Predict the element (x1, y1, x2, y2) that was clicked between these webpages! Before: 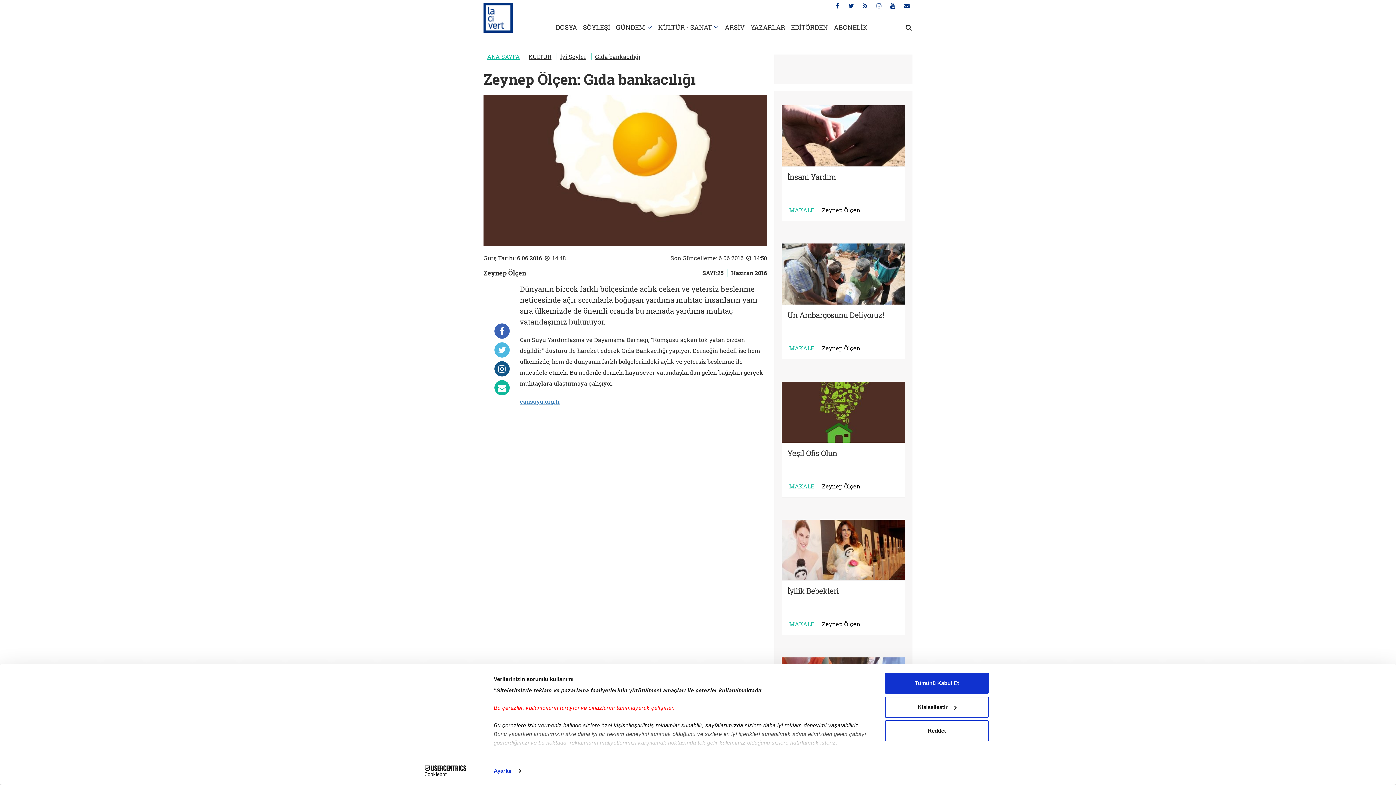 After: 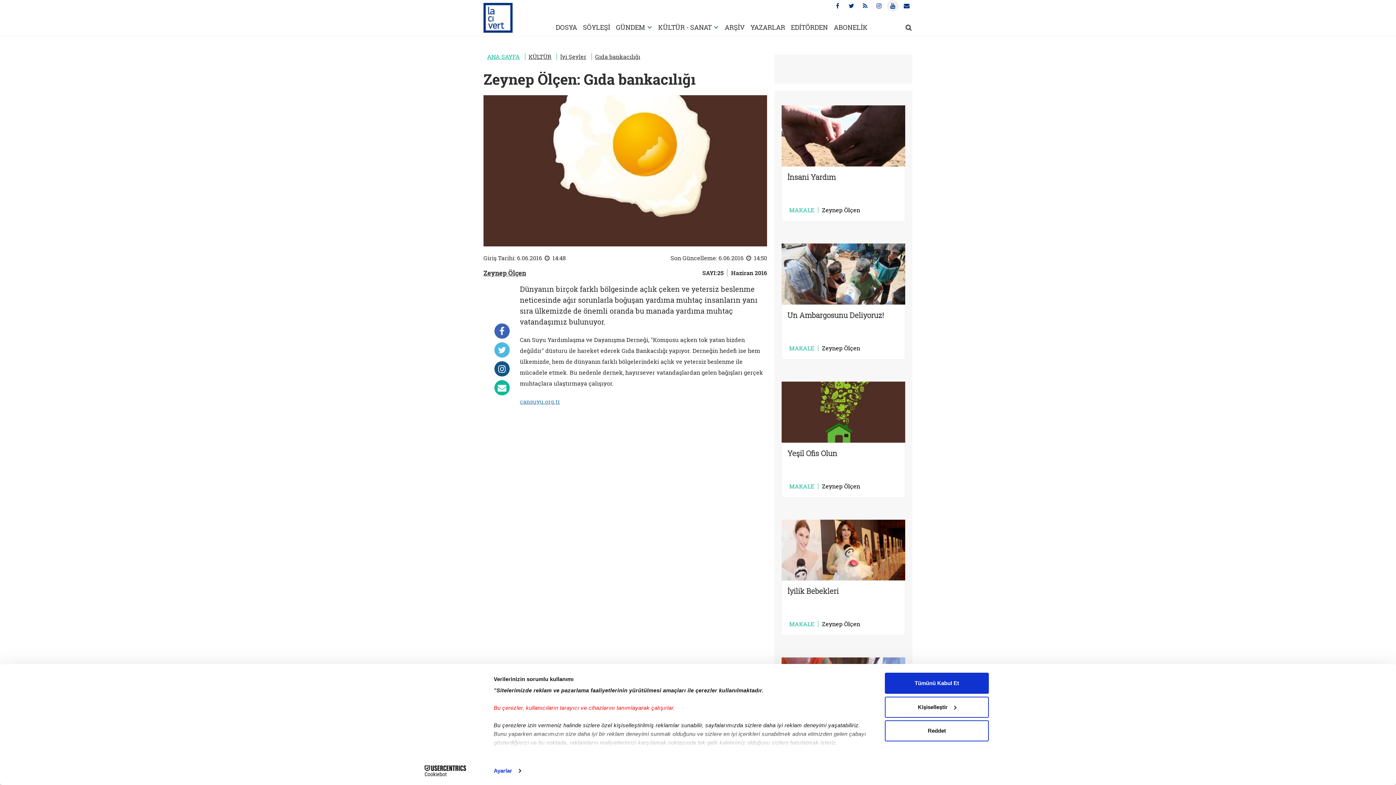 Action: bbox: (887, 0, 898, 11)